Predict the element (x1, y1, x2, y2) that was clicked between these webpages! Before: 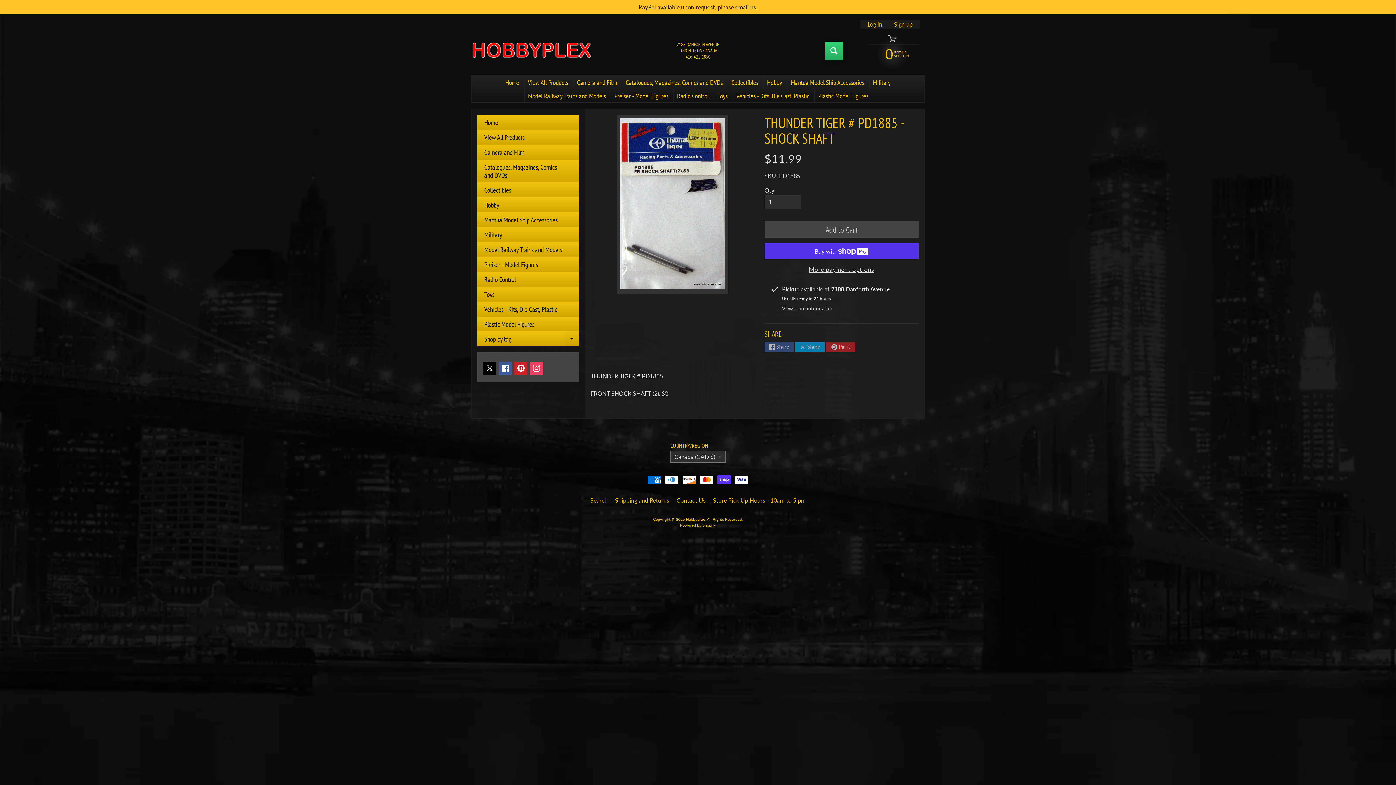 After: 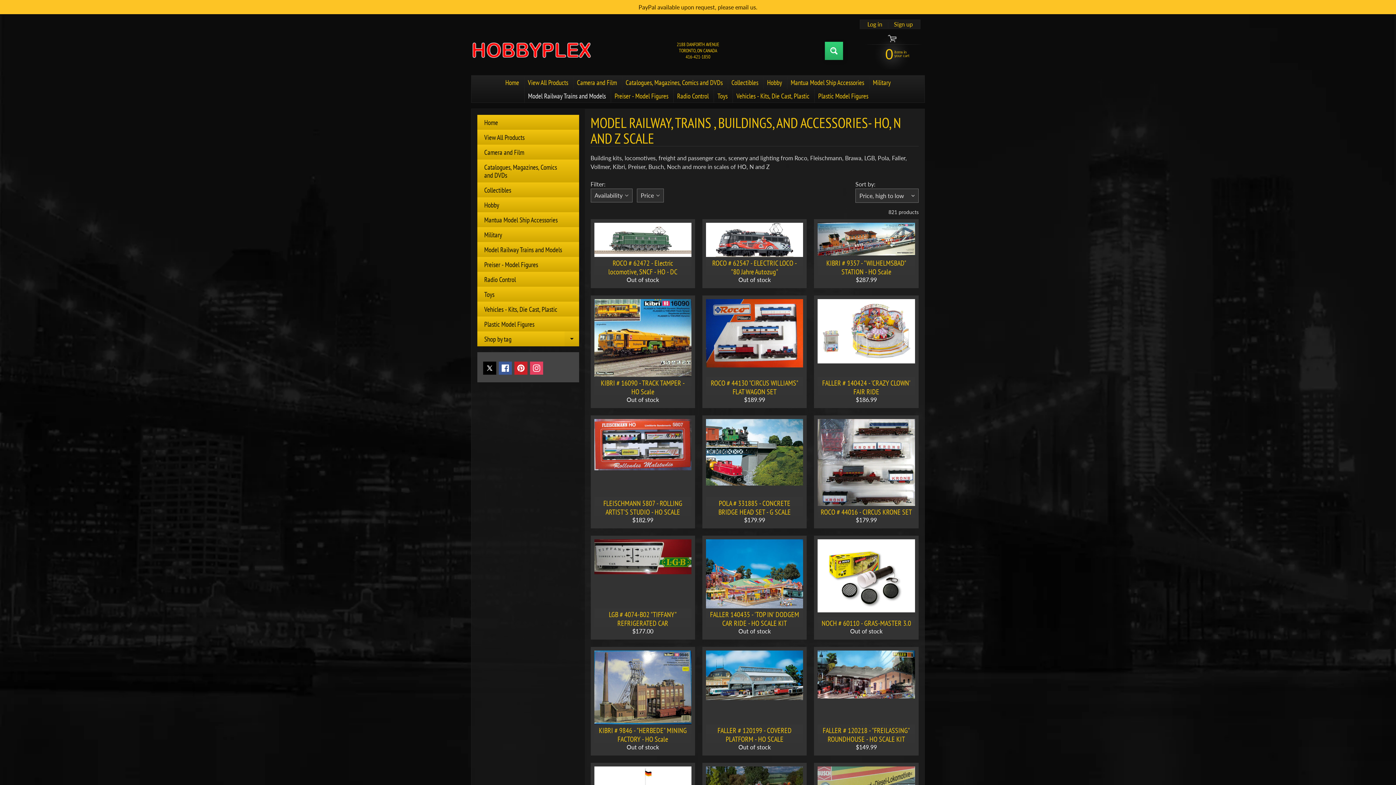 Action: bbox: (477, 242, 579, 257) label: Model Railway Trains and Models